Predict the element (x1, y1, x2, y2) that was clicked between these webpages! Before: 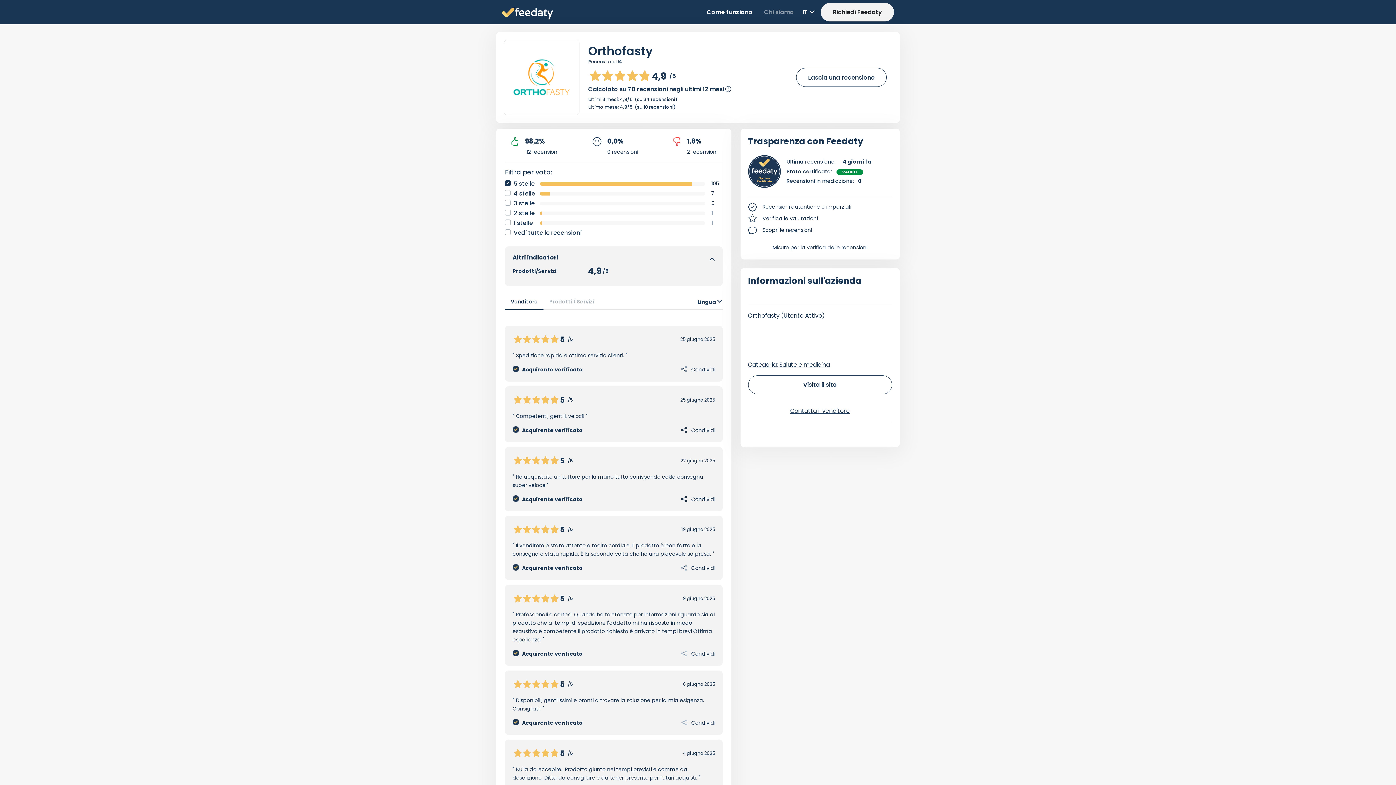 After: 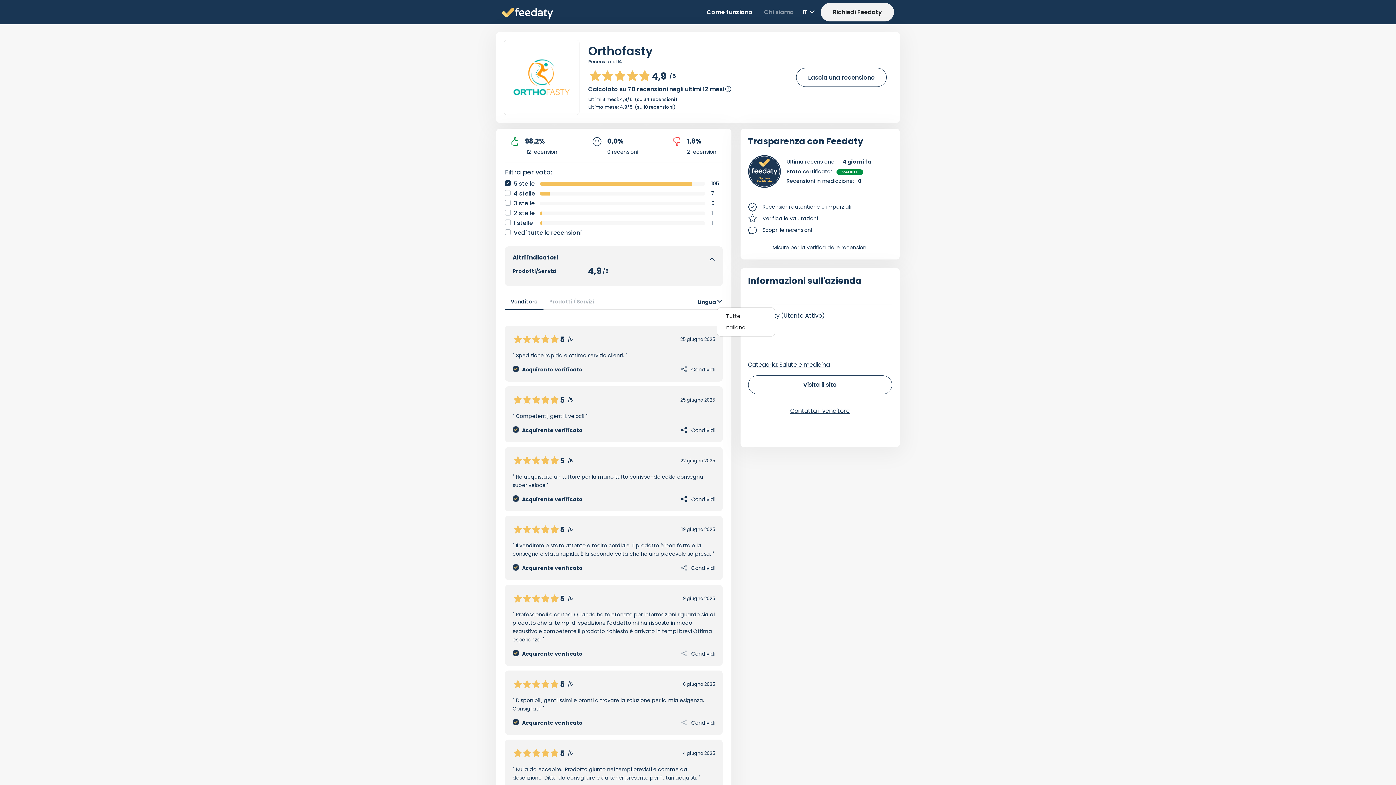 Action: bbox: (717, 298, 723, 305)